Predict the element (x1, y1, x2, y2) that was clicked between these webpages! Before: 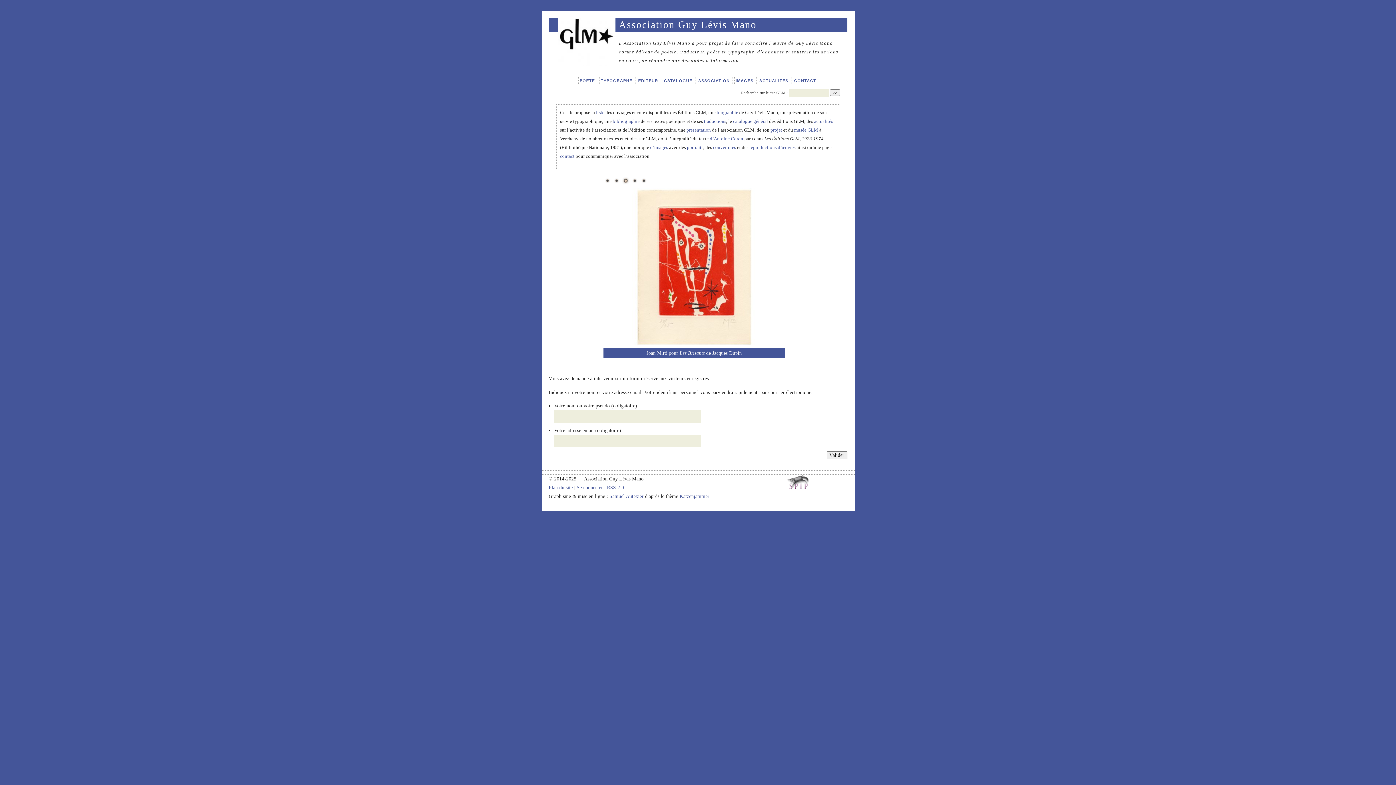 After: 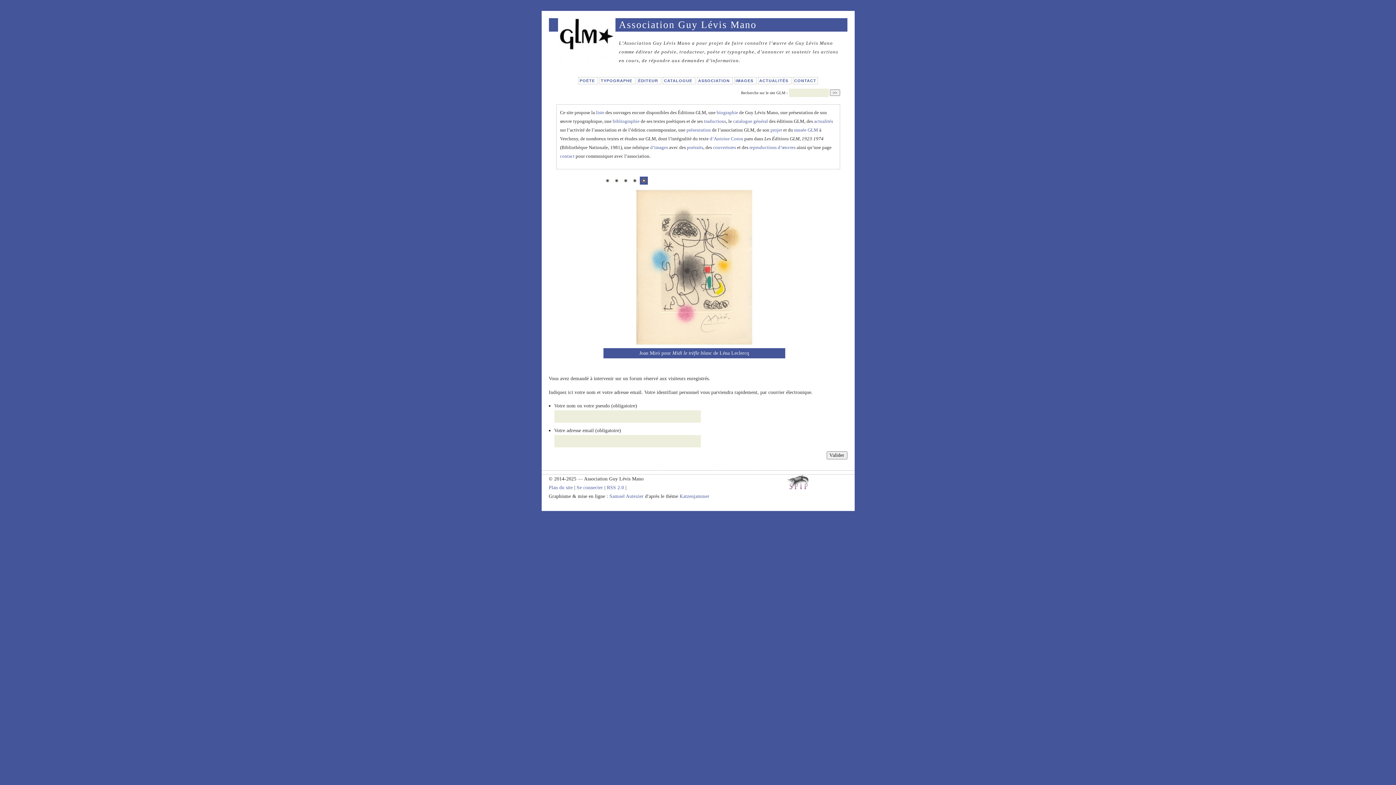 Action: bbox: (639, 176, 647, 184) label: 5